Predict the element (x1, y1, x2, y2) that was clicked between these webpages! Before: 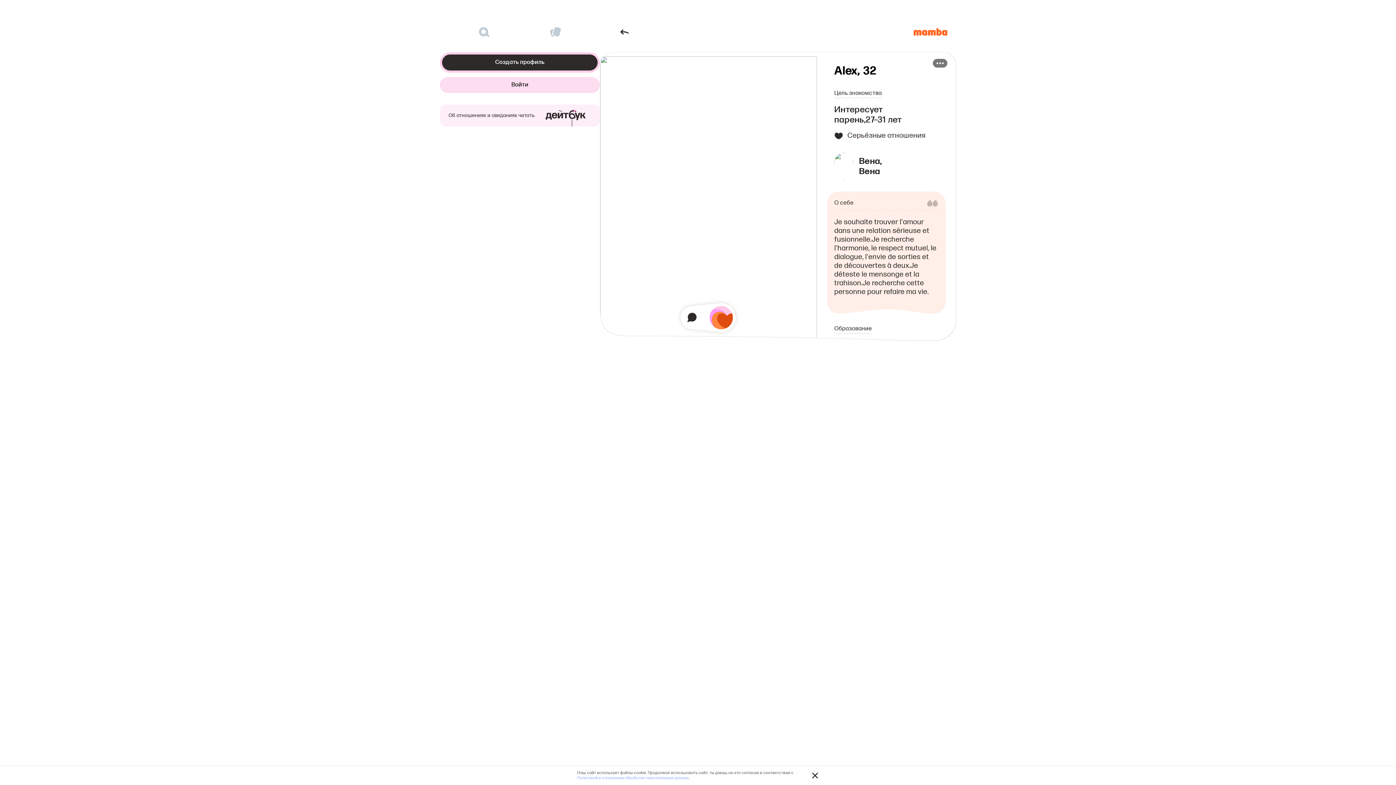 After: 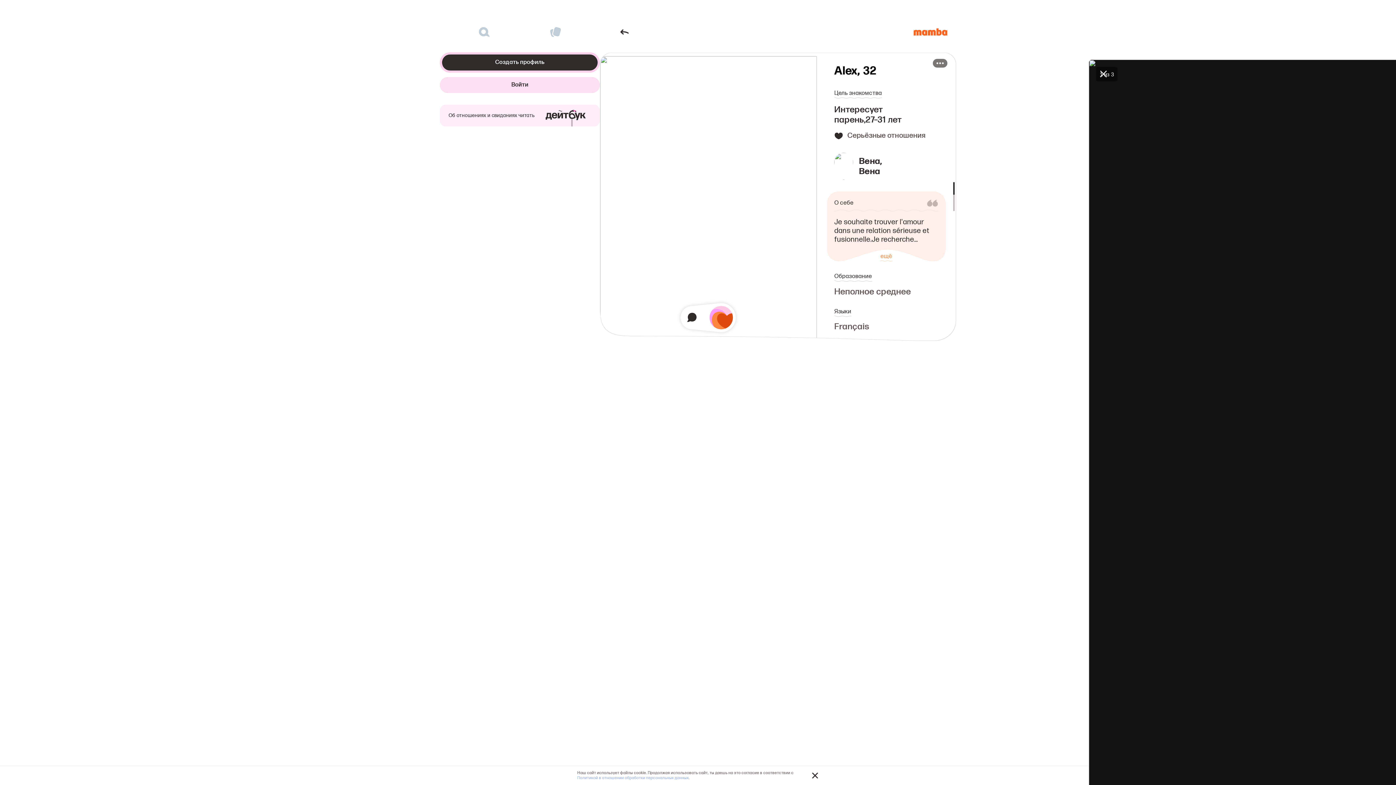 Action: bbox: (600, 52, 817, 340)